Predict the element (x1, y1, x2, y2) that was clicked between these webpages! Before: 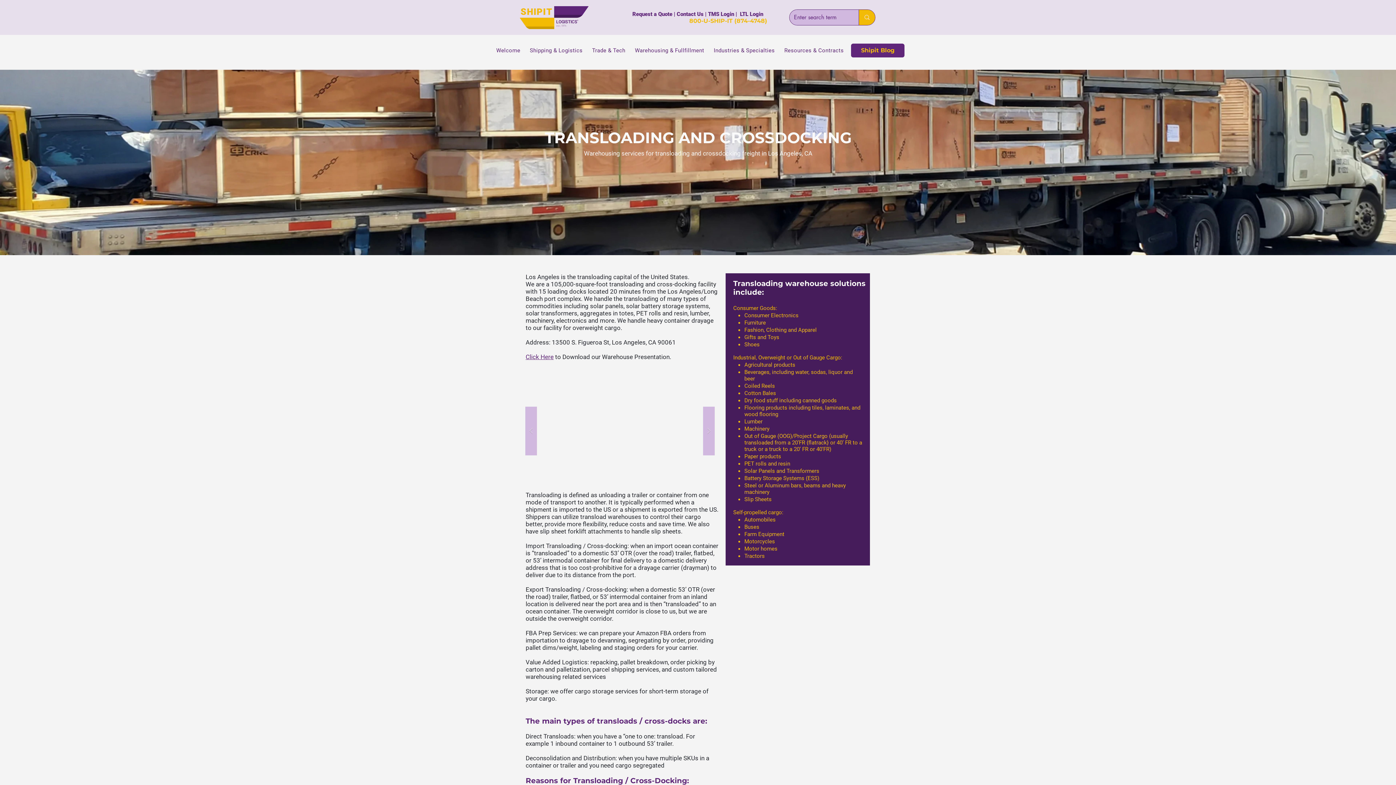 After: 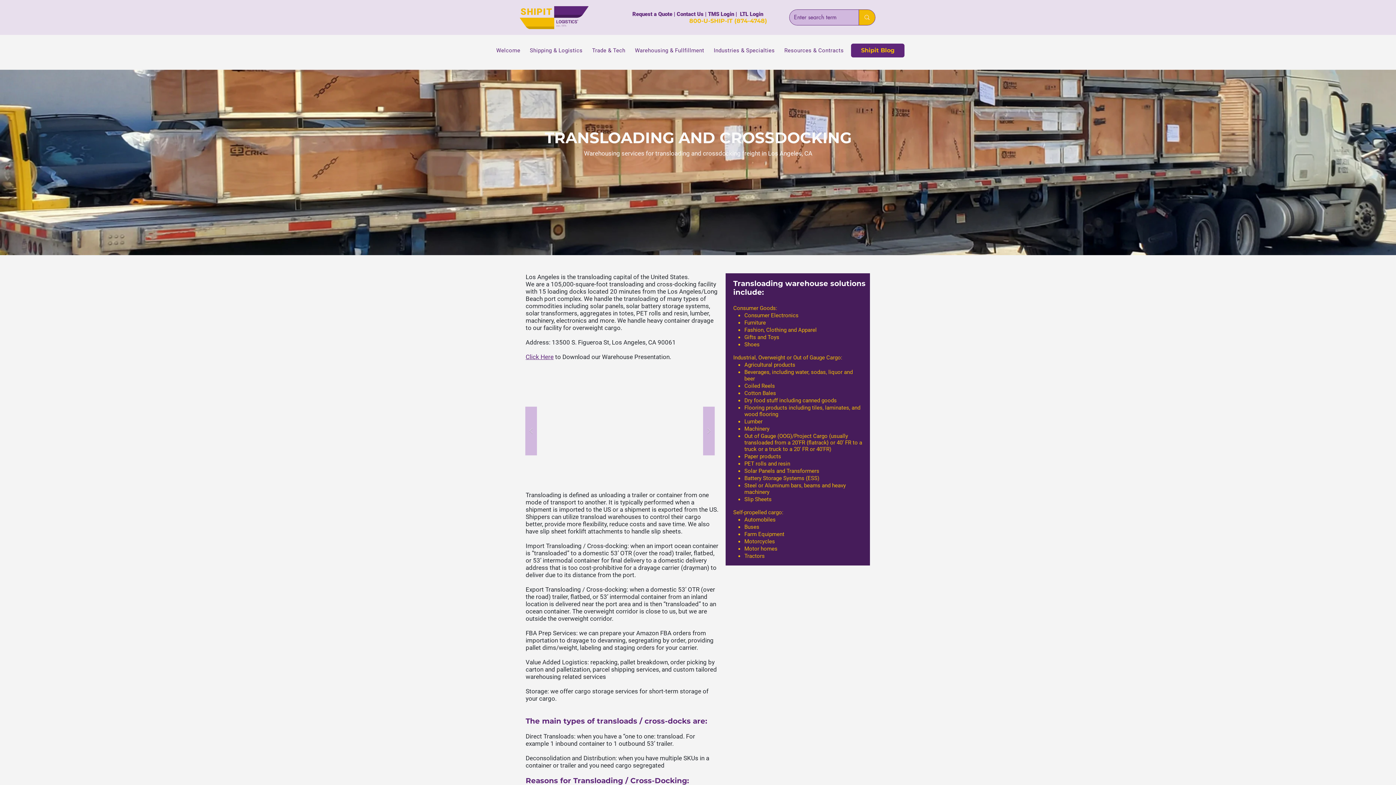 Action: bbox: (740, 10, 763, 17) label: LTL Login